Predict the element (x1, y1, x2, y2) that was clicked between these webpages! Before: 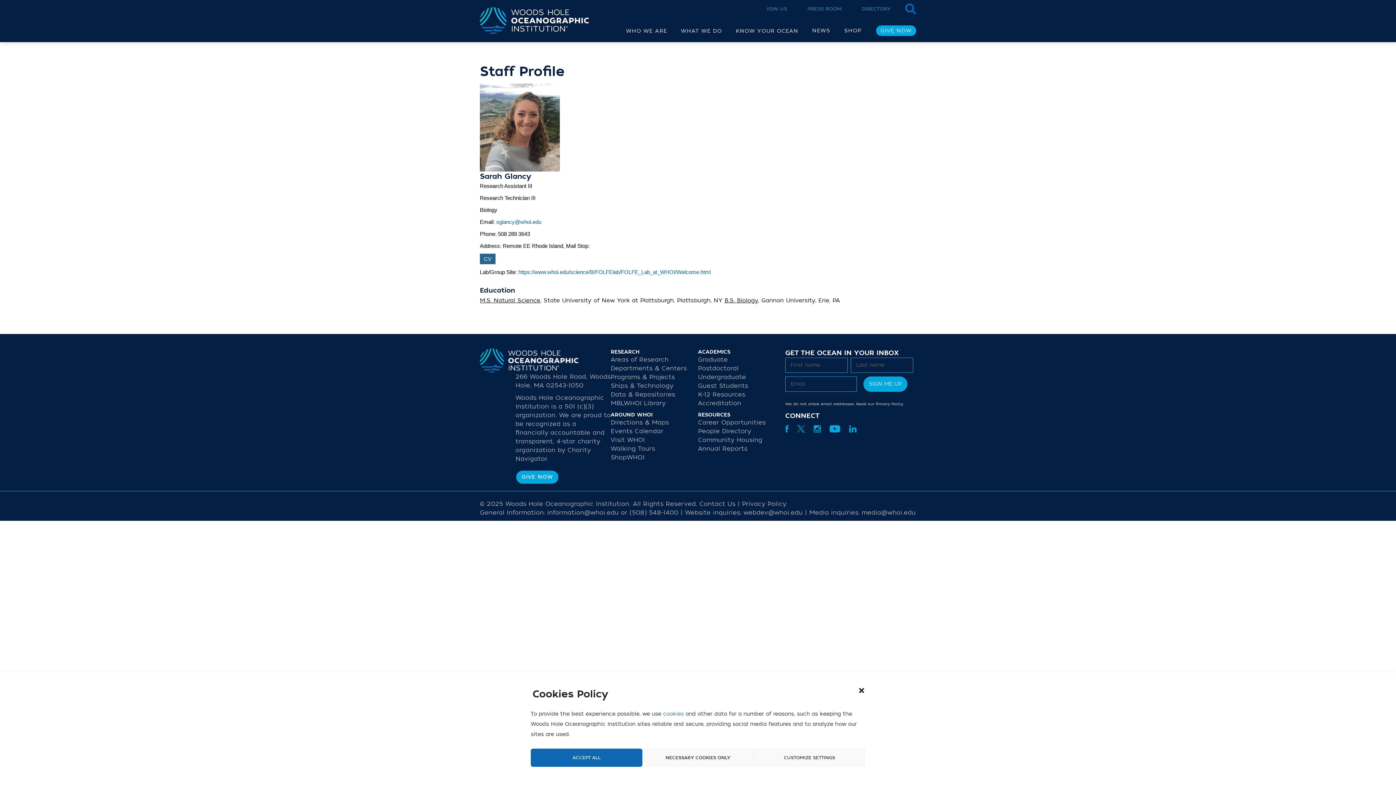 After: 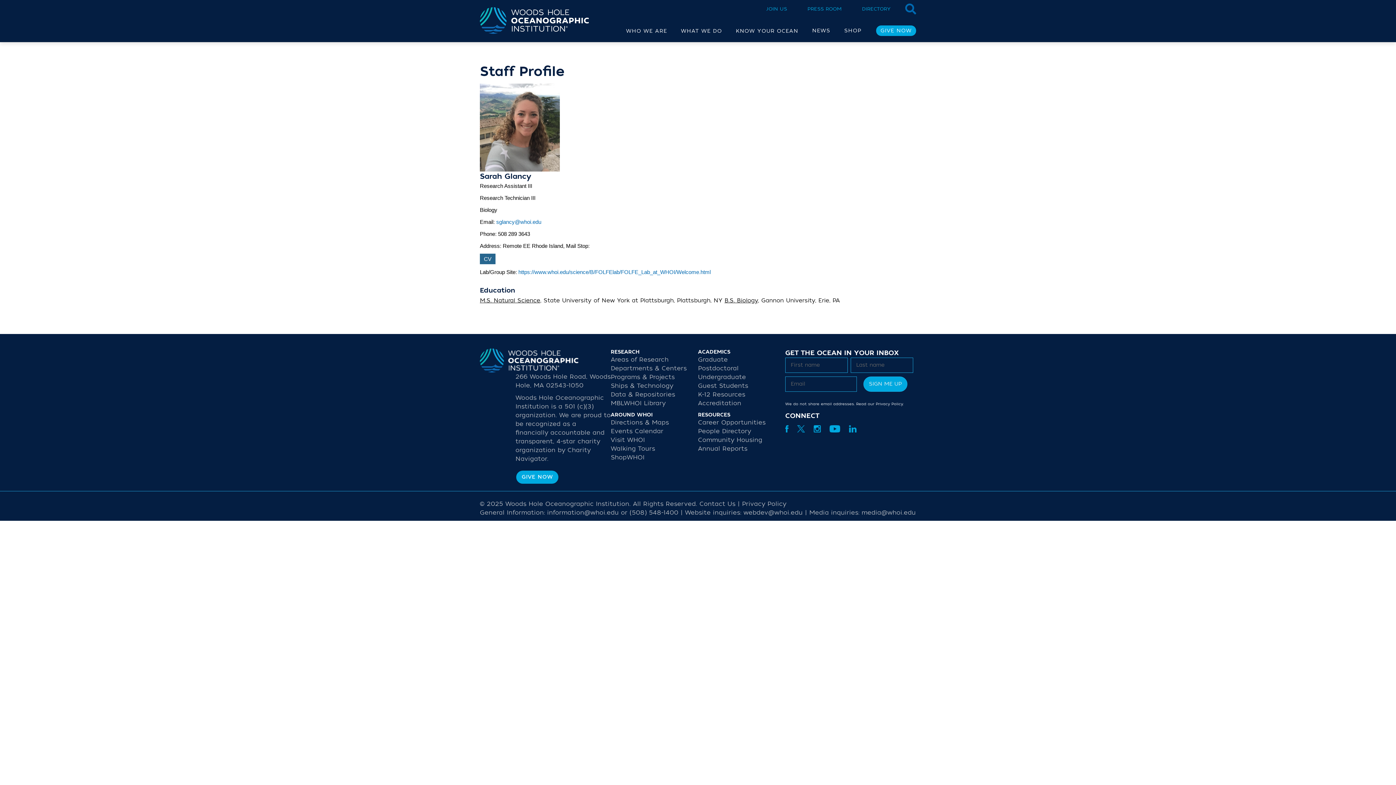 Action: bbox: (530, 749, 642, 767) label: ACCEPT ALL